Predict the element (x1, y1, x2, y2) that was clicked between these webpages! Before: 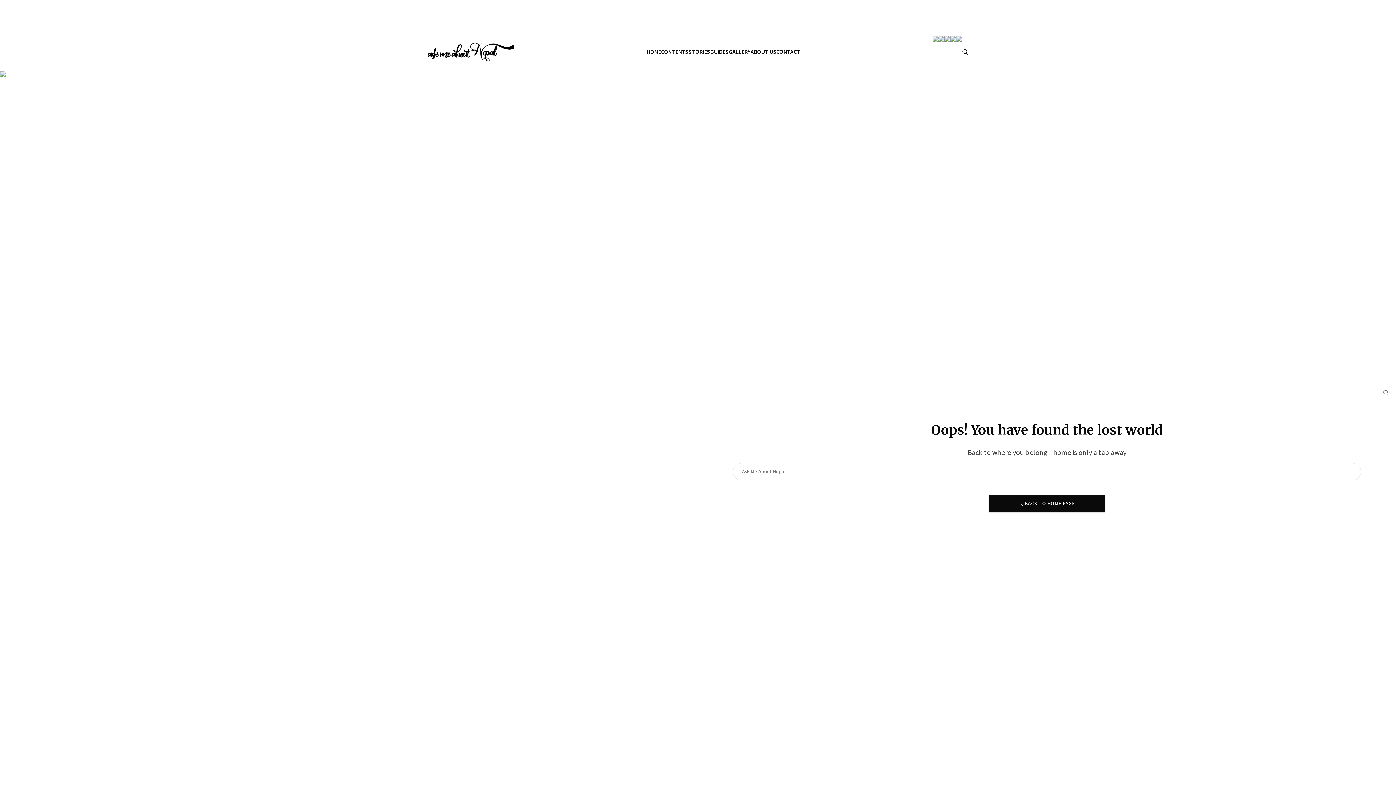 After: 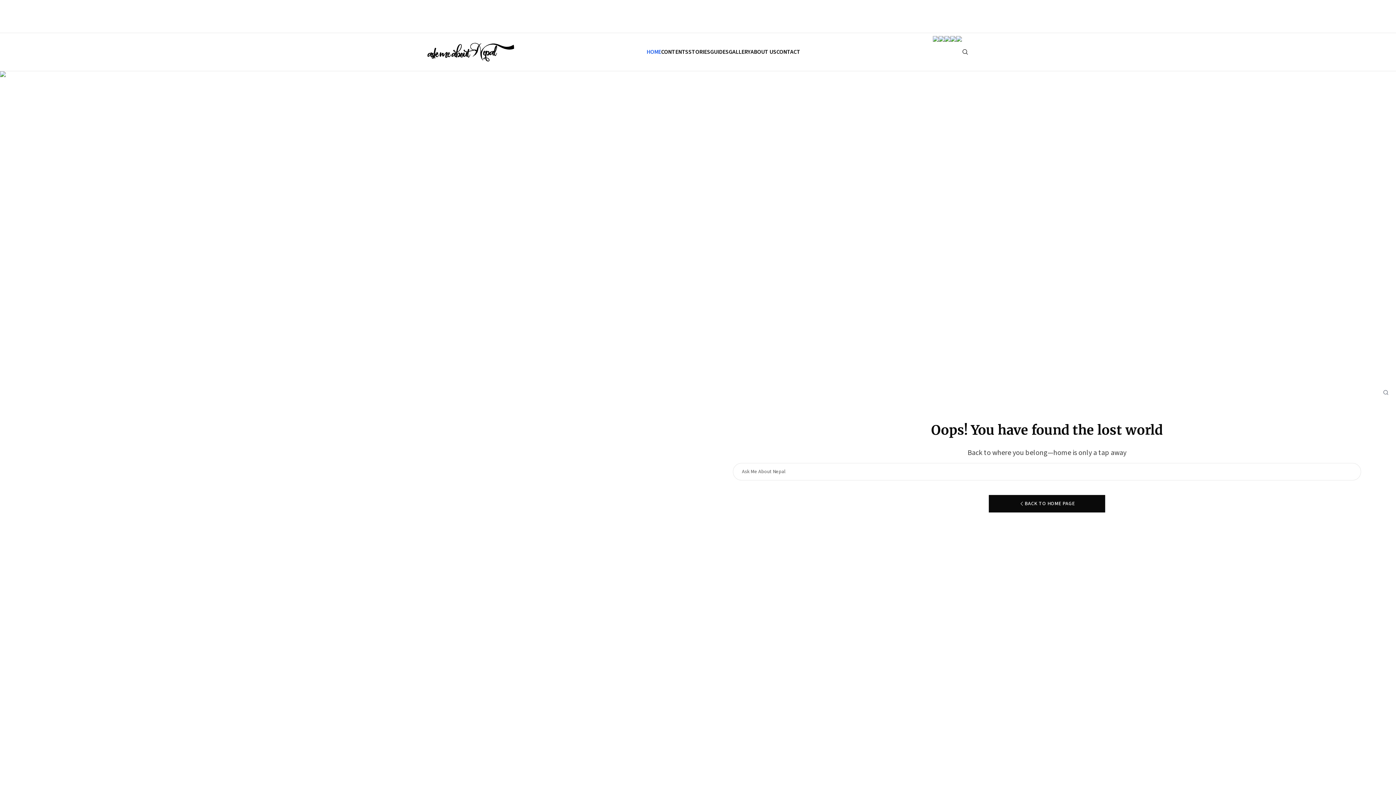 Action: label: HOME bbox: (646, 47, 661, 56)